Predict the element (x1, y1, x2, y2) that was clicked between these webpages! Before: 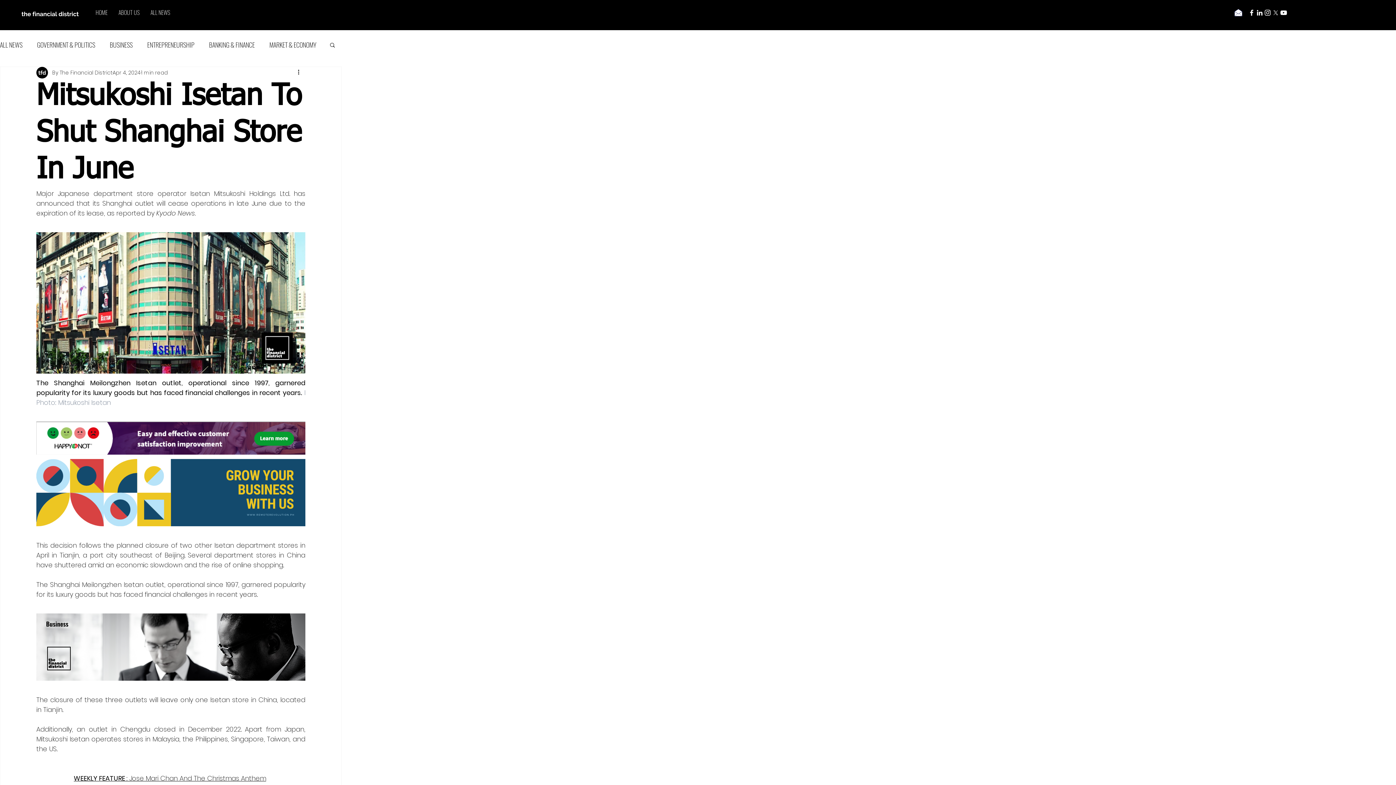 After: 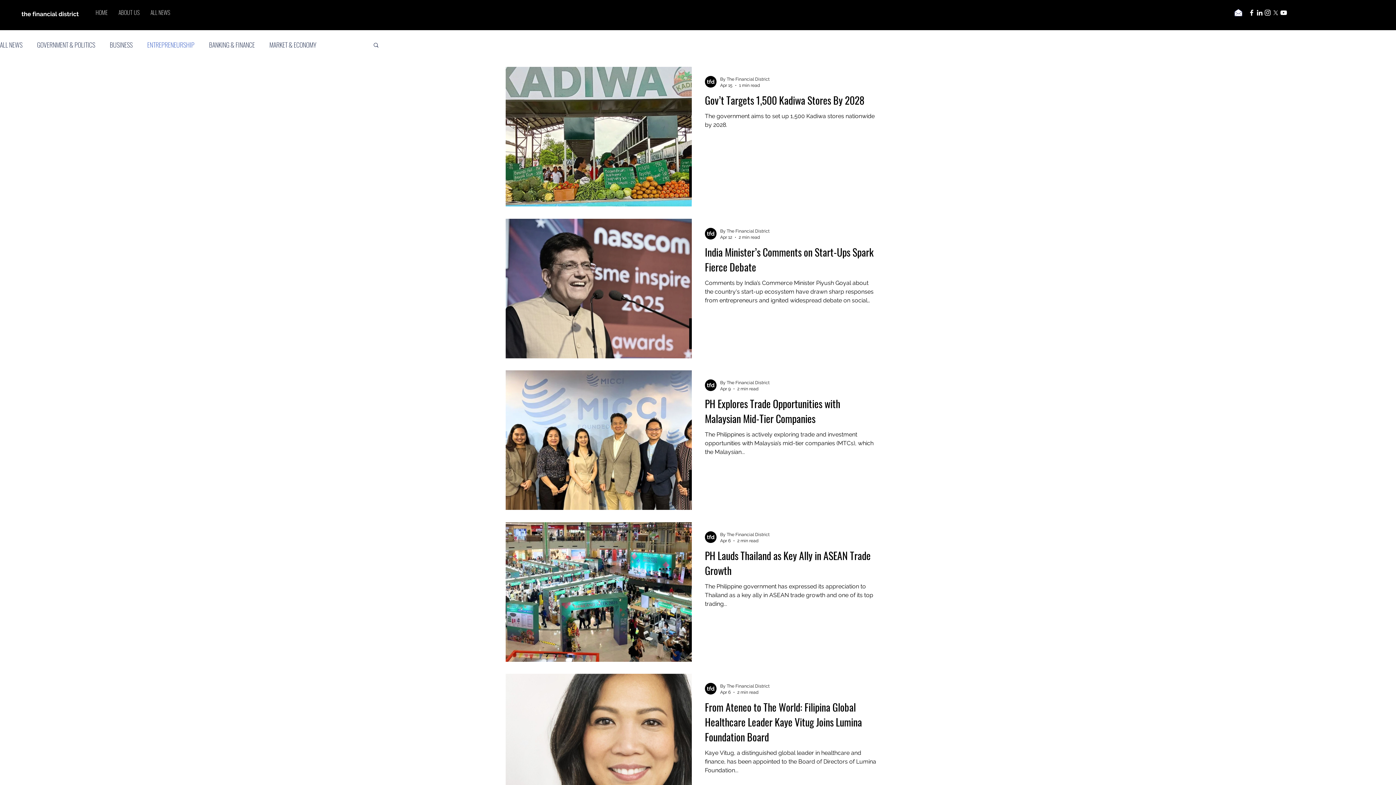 Action: label: ENTREPRENEURSHIP bbox: (147, 40, 194, 48)